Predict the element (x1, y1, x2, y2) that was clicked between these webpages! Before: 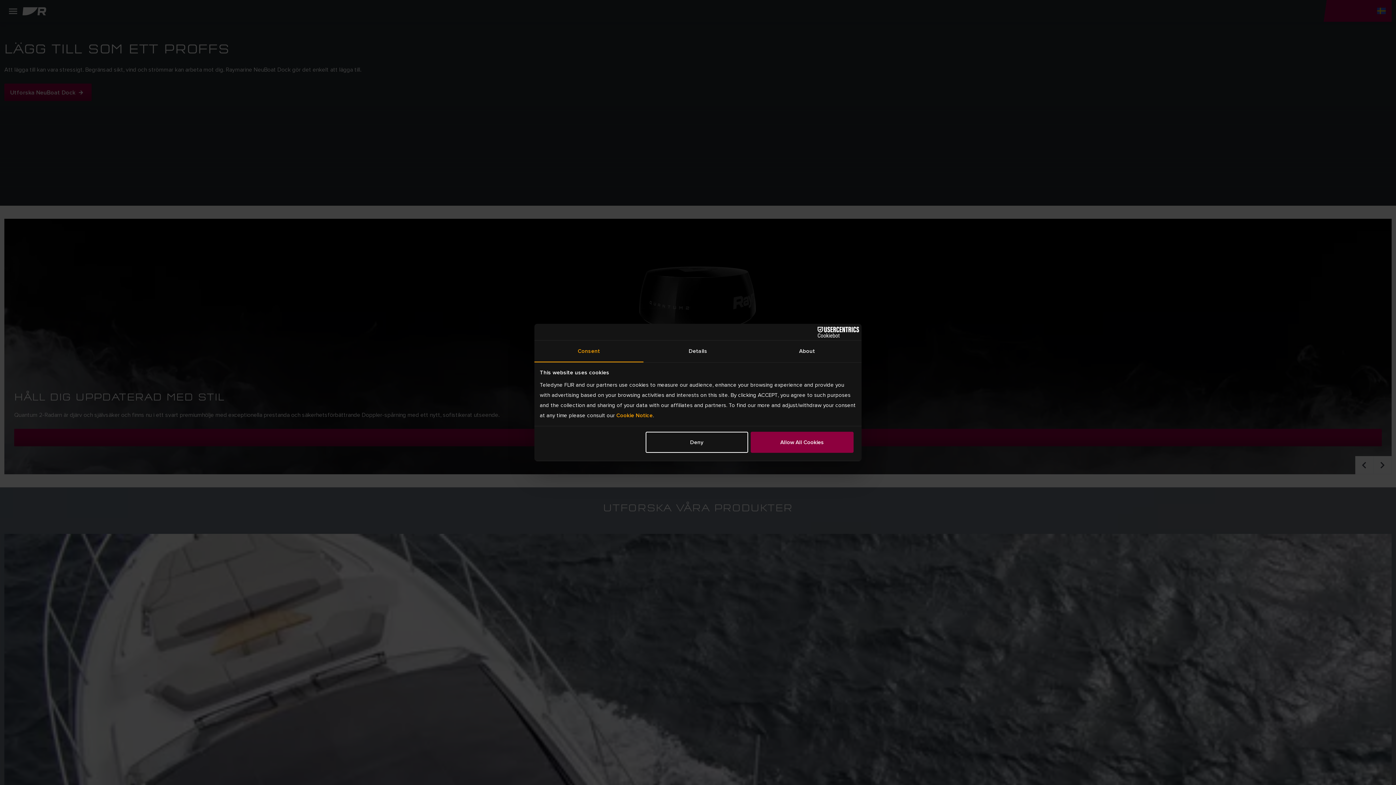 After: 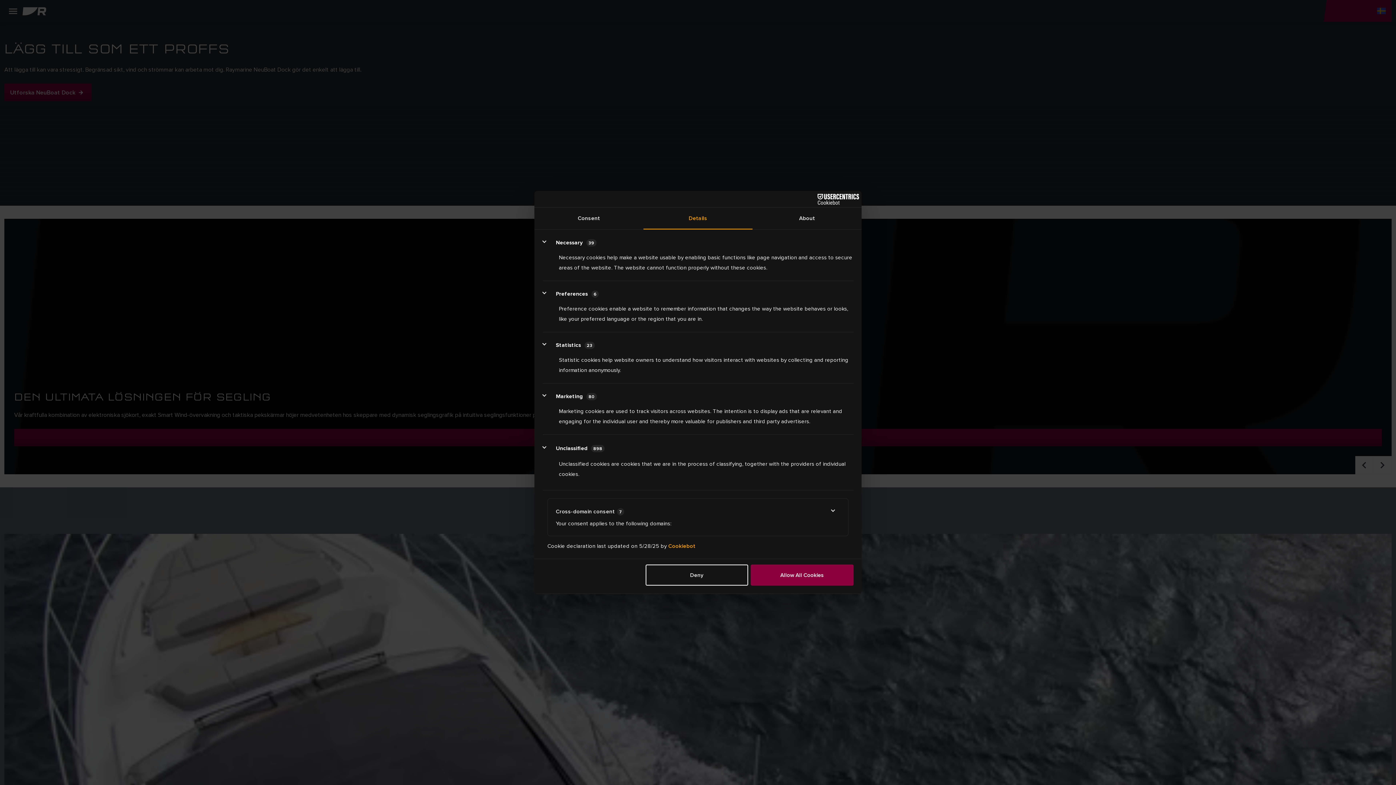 Action: label: Details bbox: (643, 340, 752, 362)